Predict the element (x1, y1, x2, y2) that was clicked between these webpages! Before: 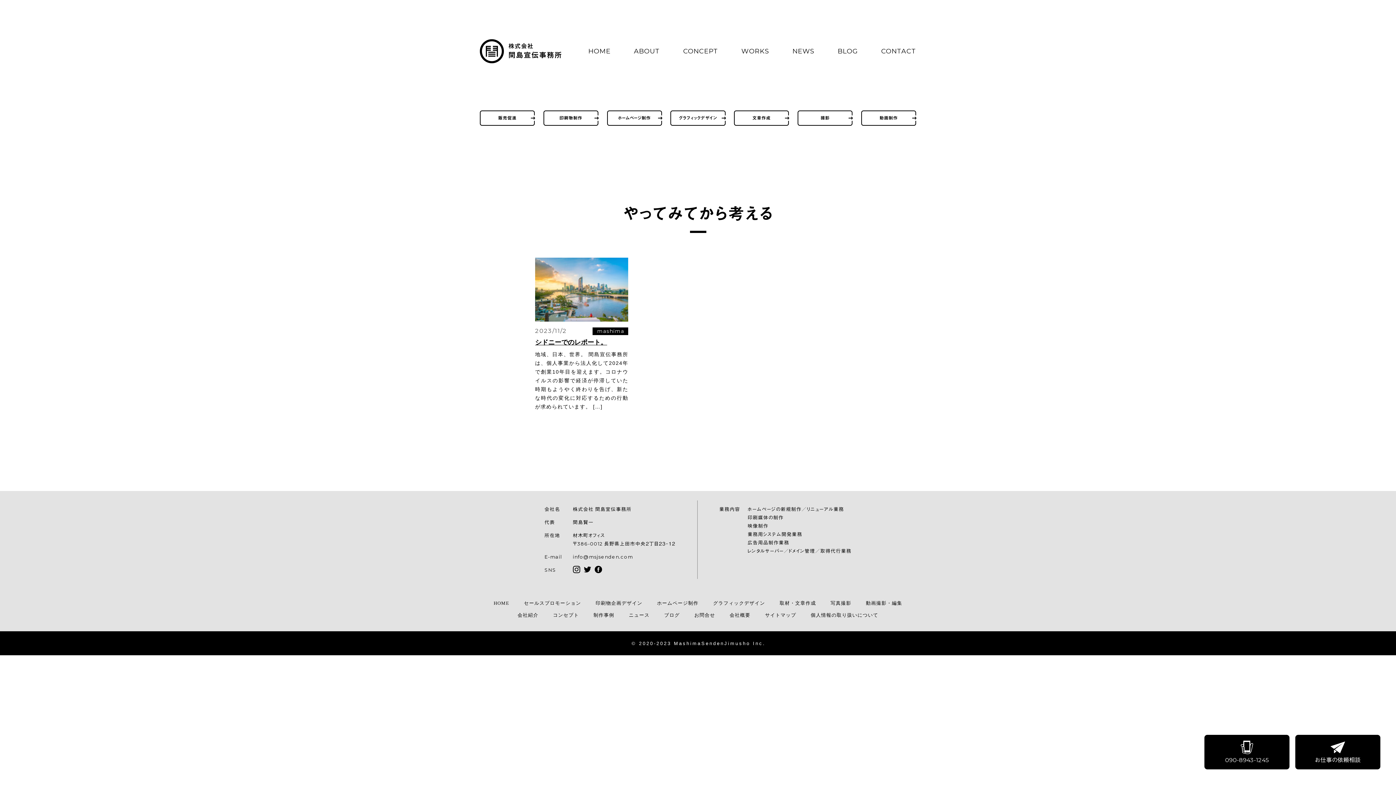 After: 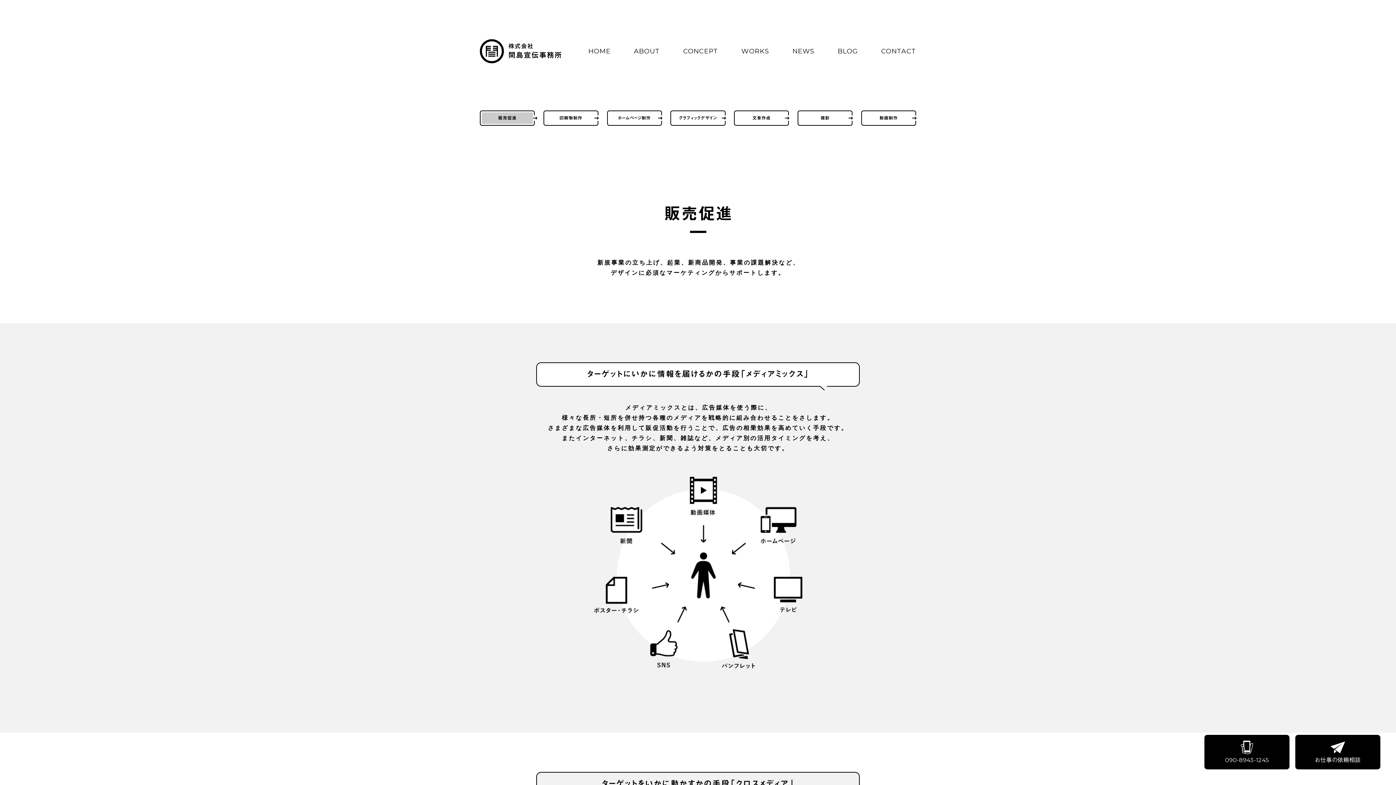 Action: label: セールスプロモーション bbox: (520, 600, 584, 606)